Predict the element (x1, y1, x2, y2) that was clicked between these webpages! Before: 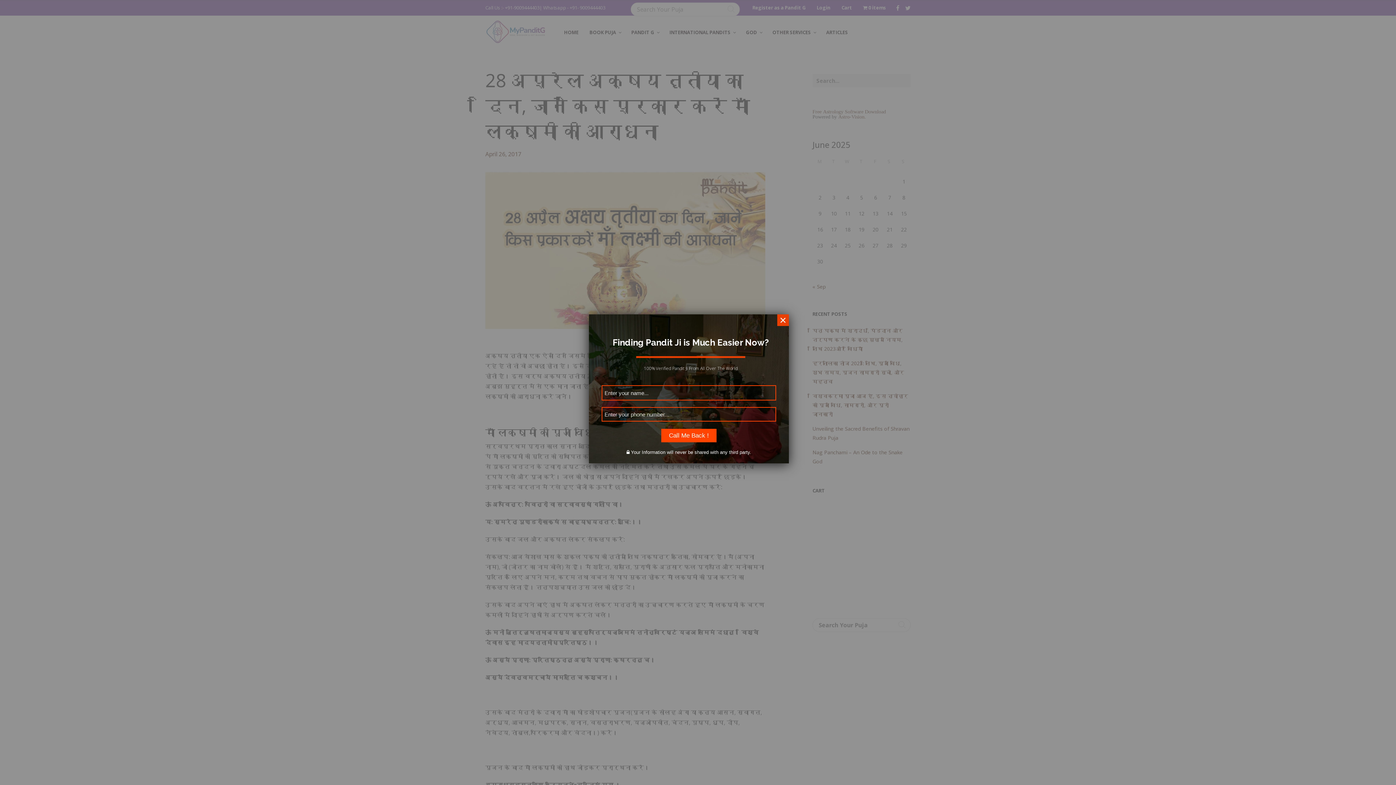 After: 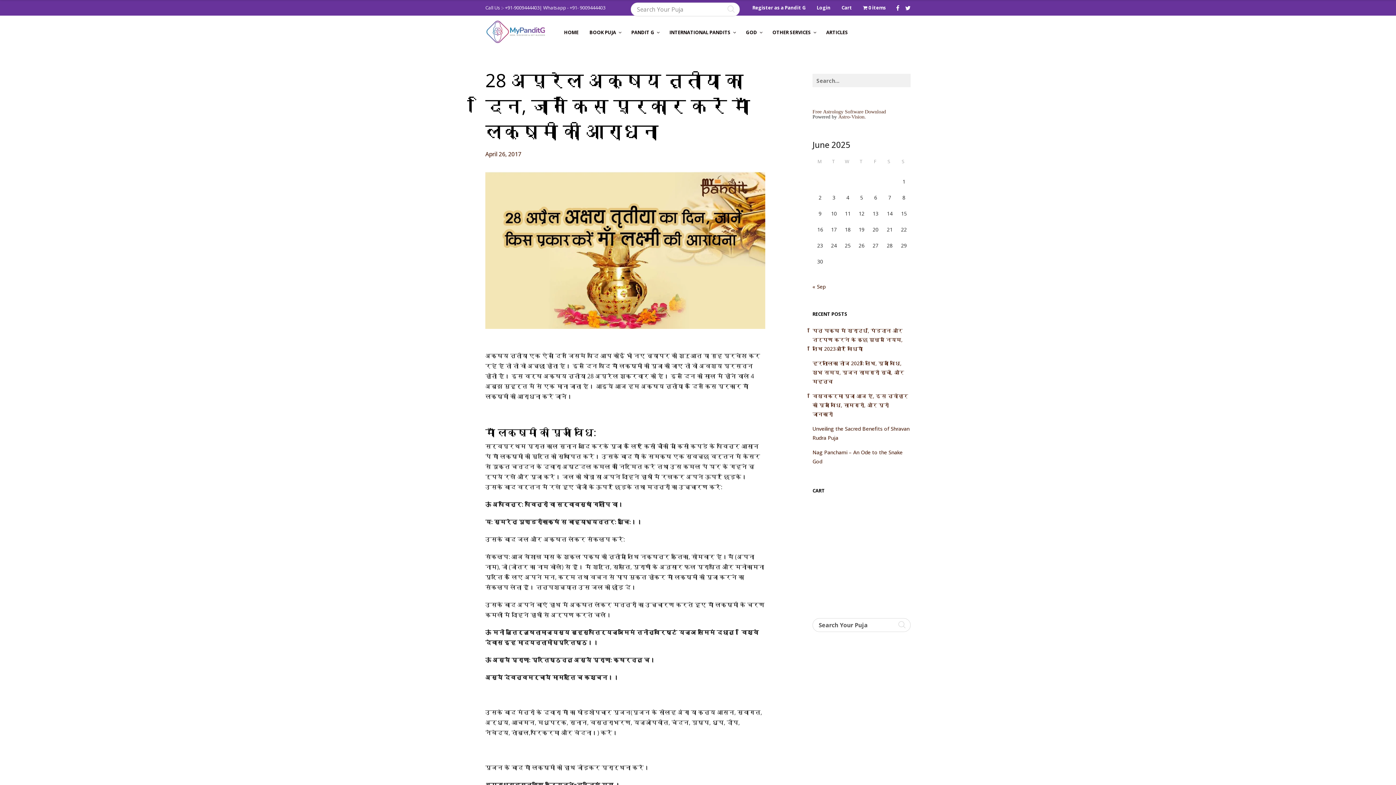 Action: bbox: (661, 429, 716, 442) label: Call Me Back !